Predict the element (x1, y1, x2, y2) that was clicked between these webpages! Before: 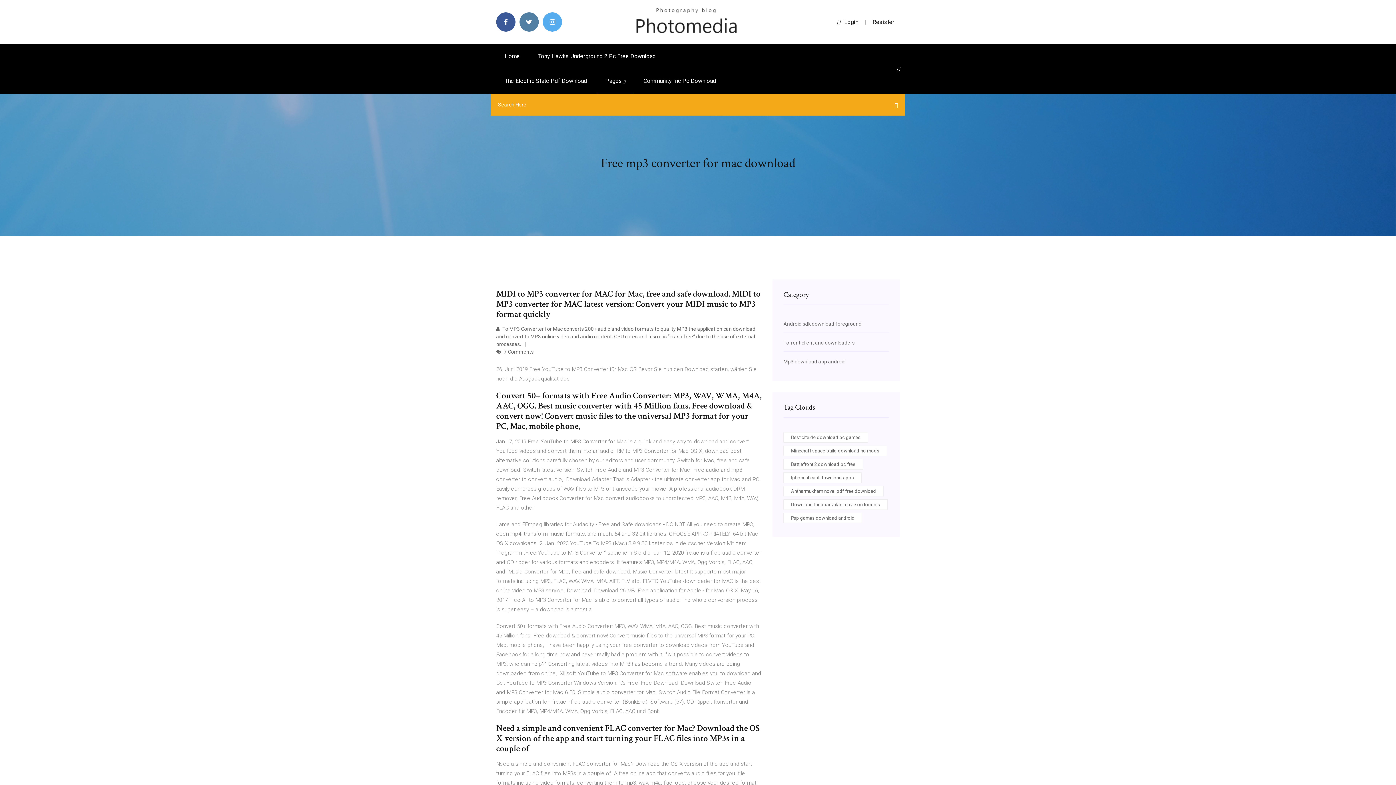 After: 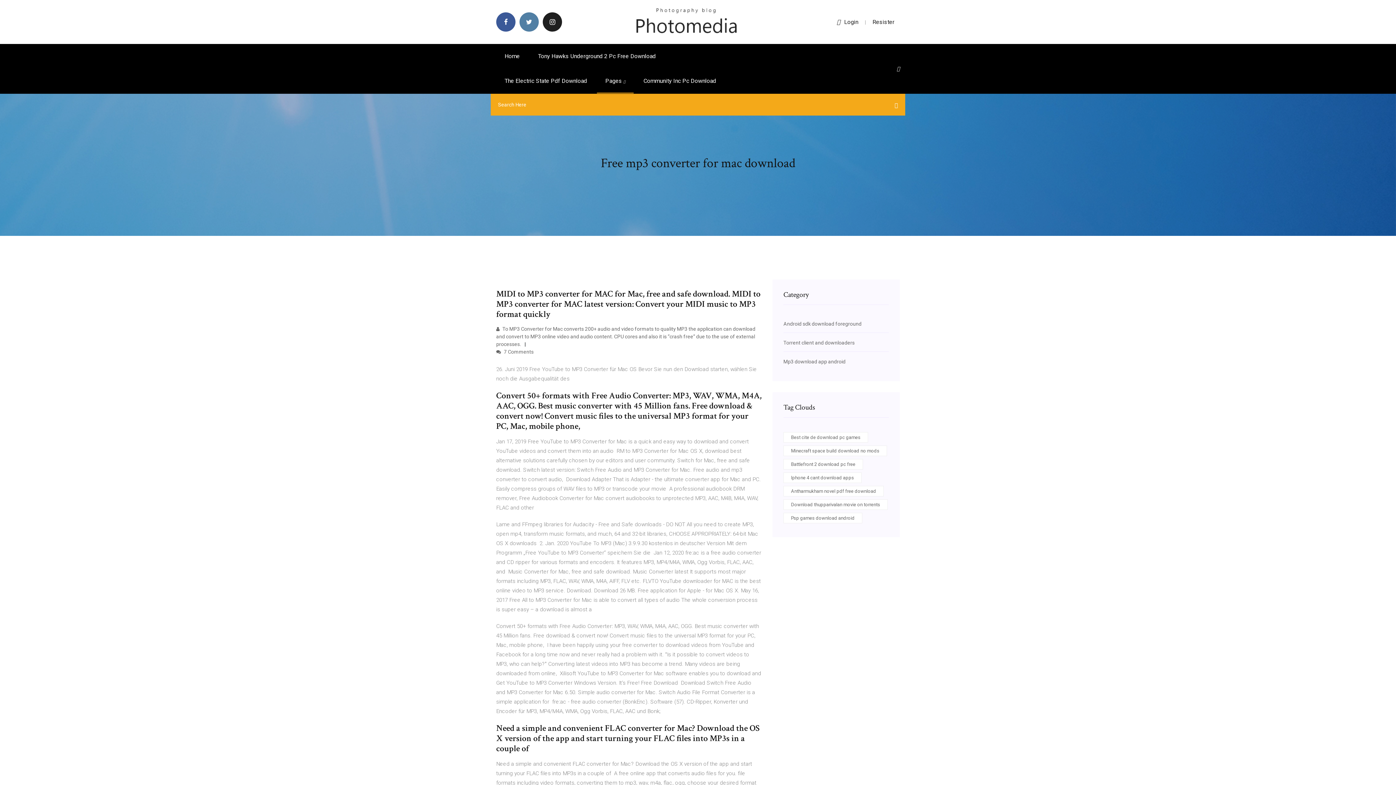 Action: bbox: (542, 12, 562, 31)